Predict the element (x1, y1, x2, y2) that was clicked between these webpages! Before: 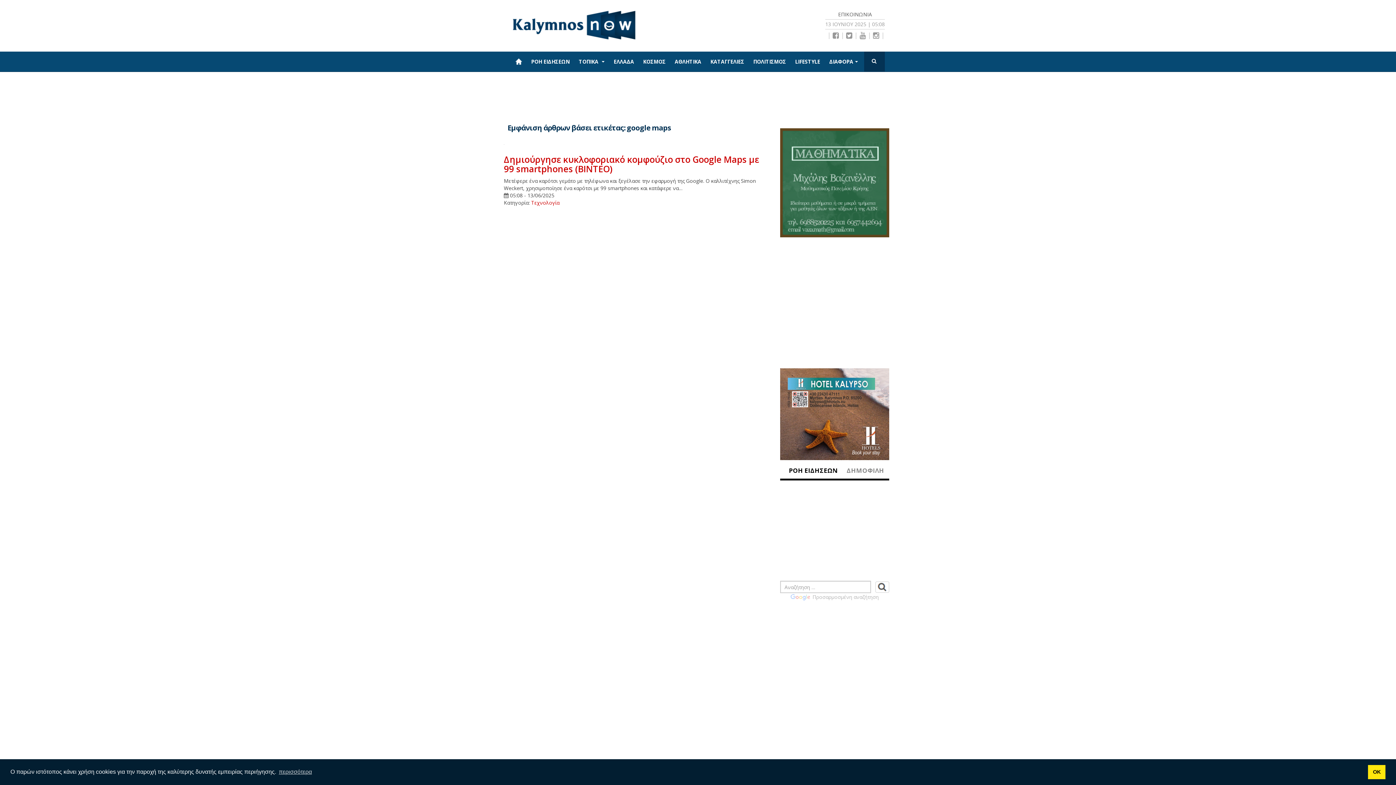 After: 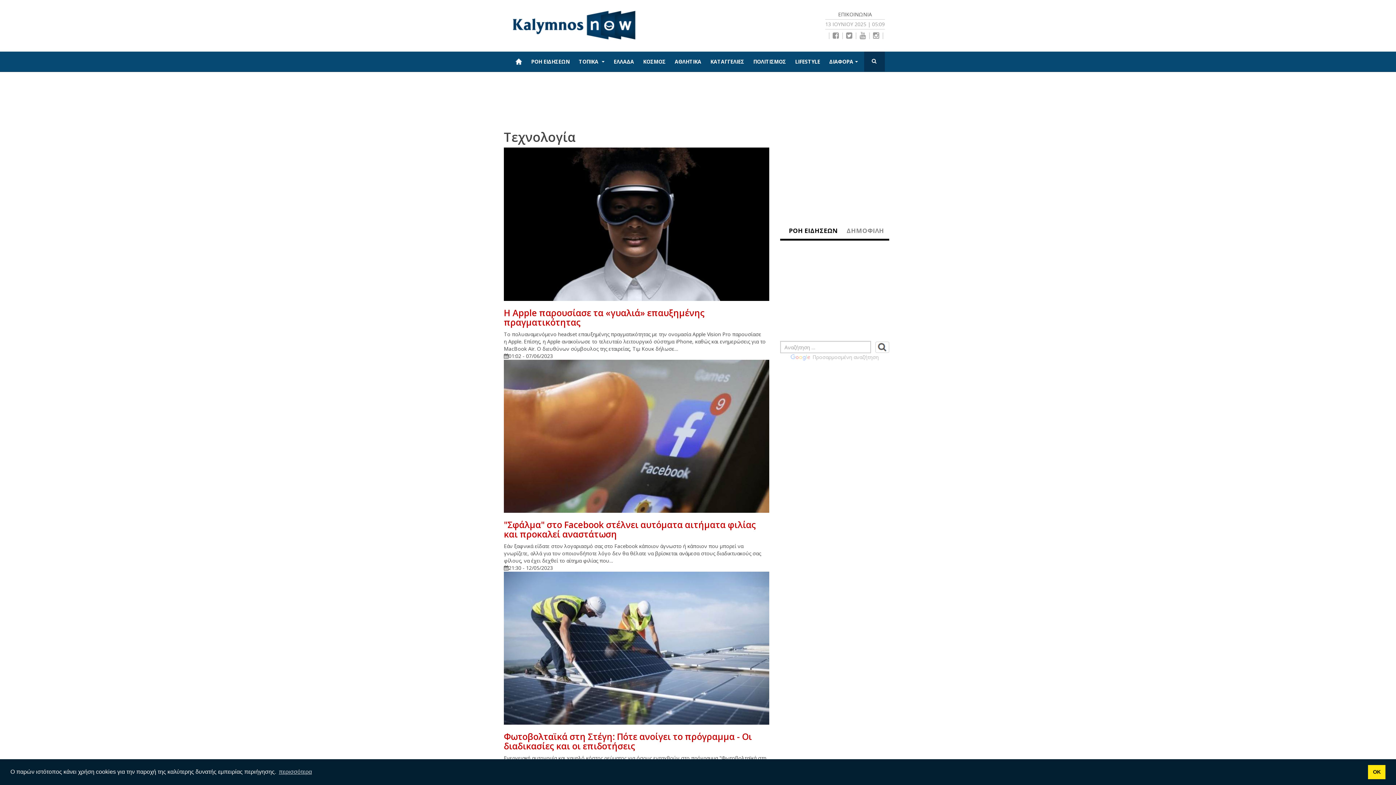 Action: label: Τεχνολογία bbox: (531, 199, 559, 206)